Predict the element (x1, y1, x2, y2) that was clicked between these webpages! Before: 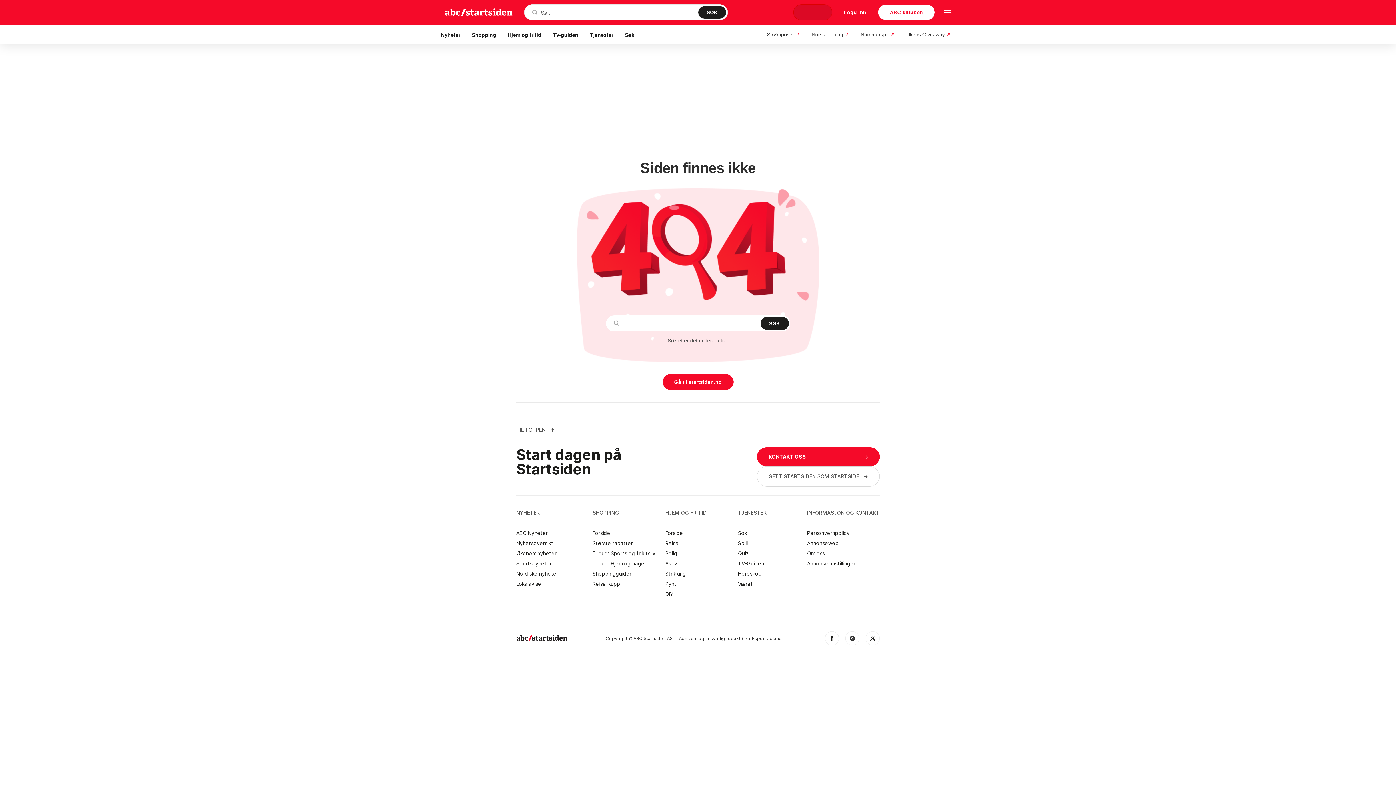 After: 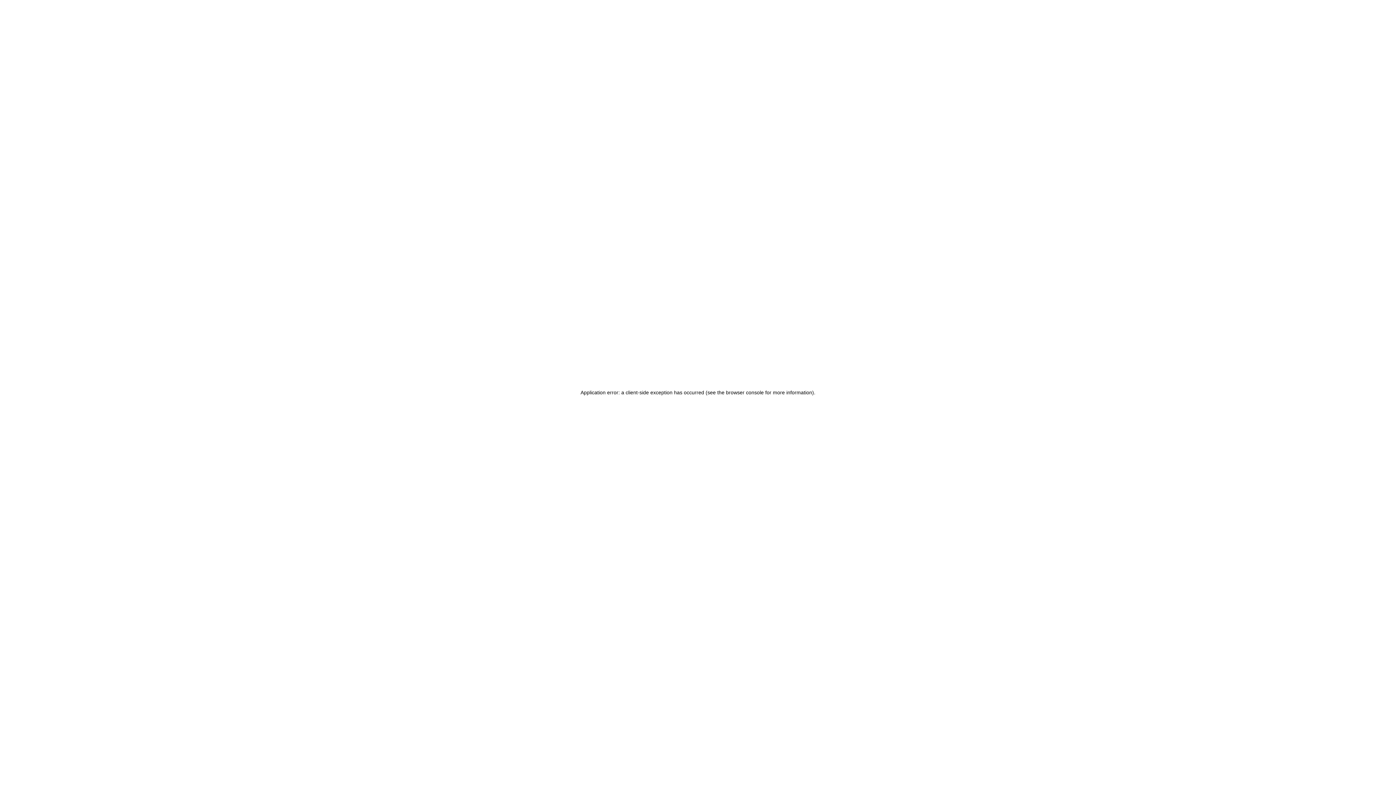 Action: label: Ukens Giveaway ↗ bbox: (900, 26, 956, 42)